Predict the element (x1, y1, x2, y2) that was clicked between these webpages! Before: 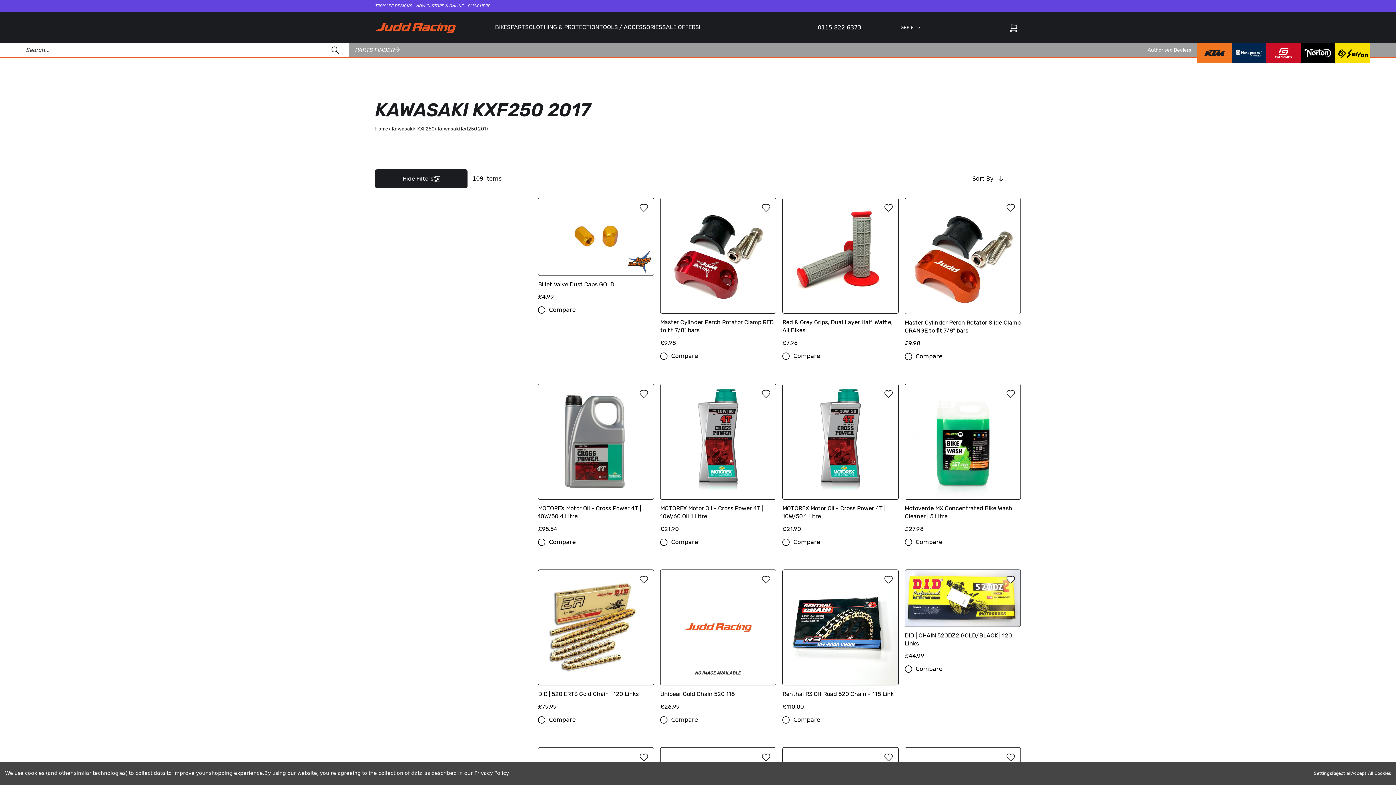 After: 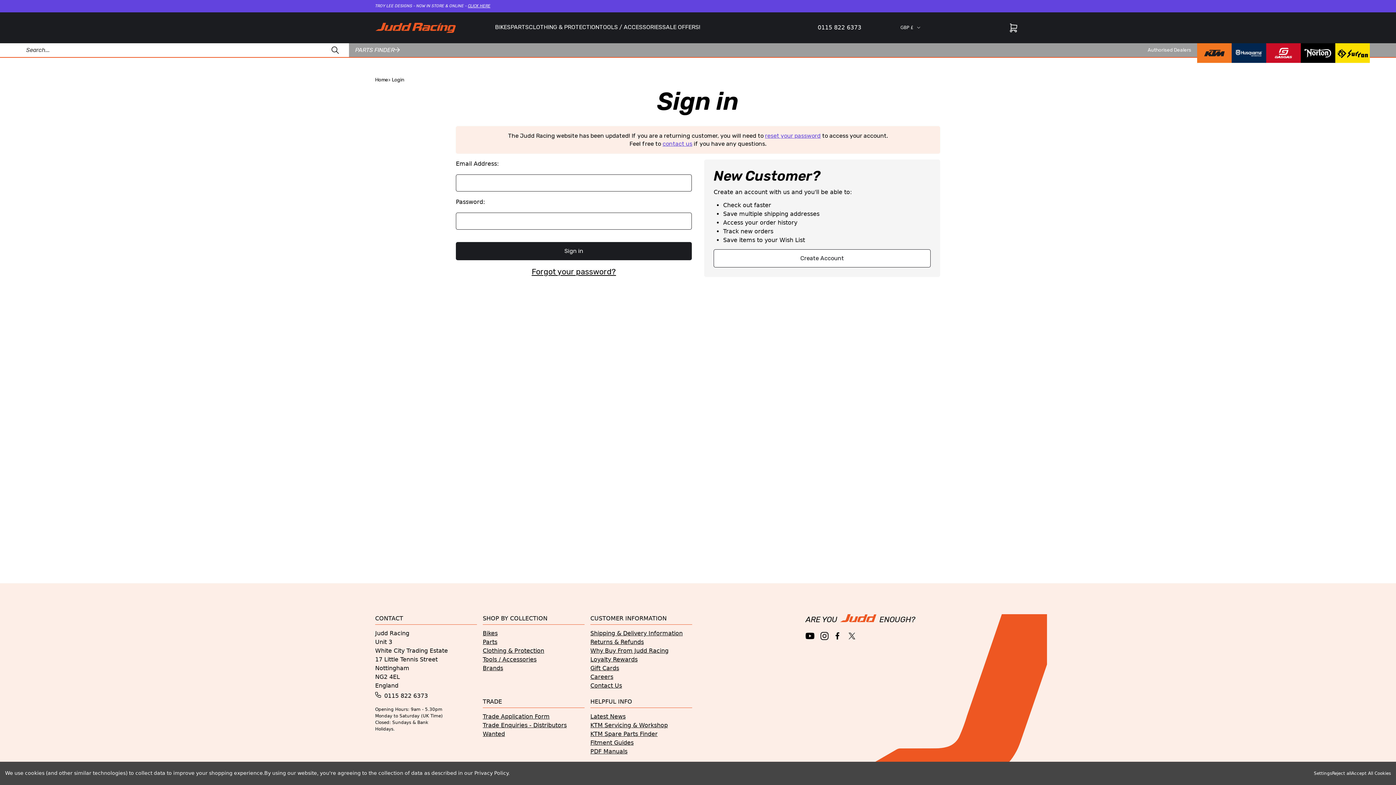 Action: bbox: (960, 23, 967, 31) label: Sign in